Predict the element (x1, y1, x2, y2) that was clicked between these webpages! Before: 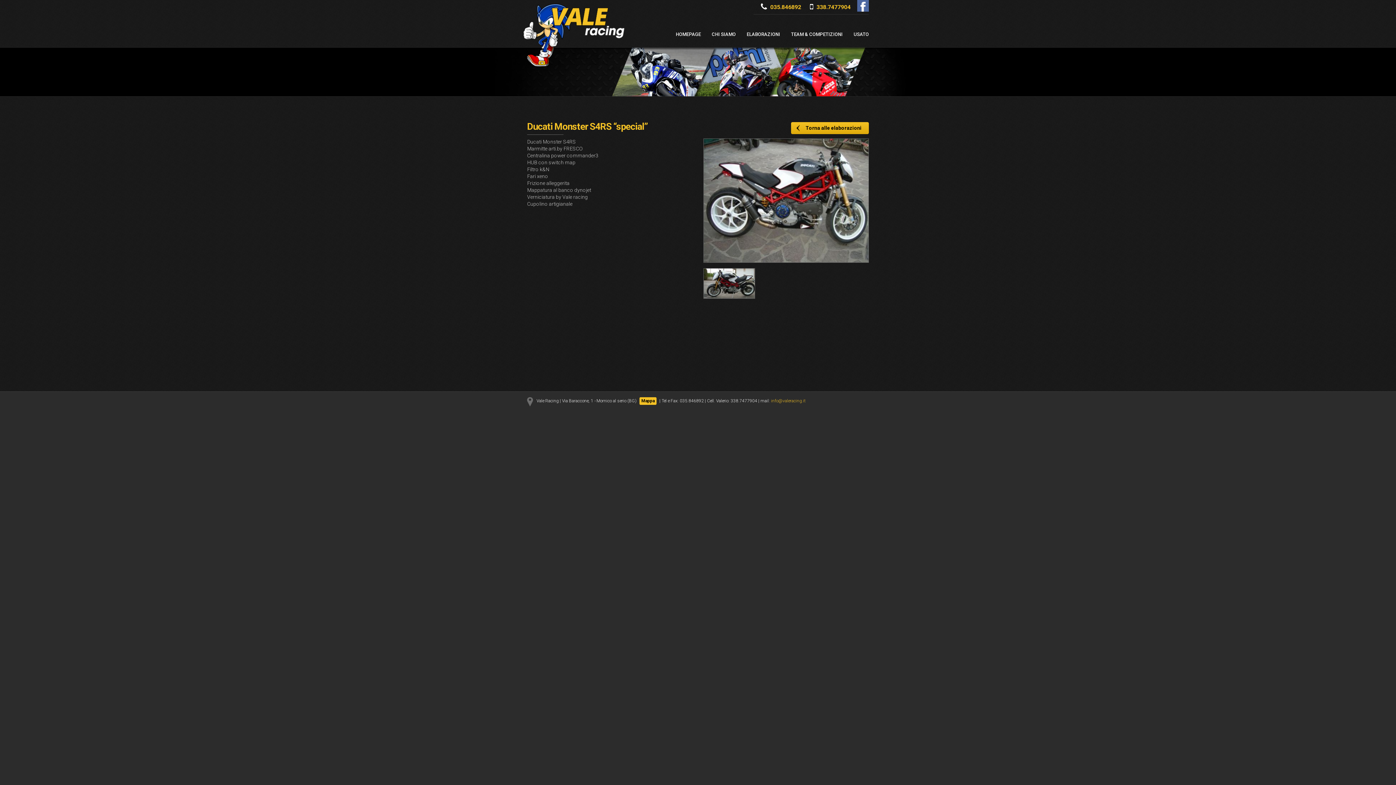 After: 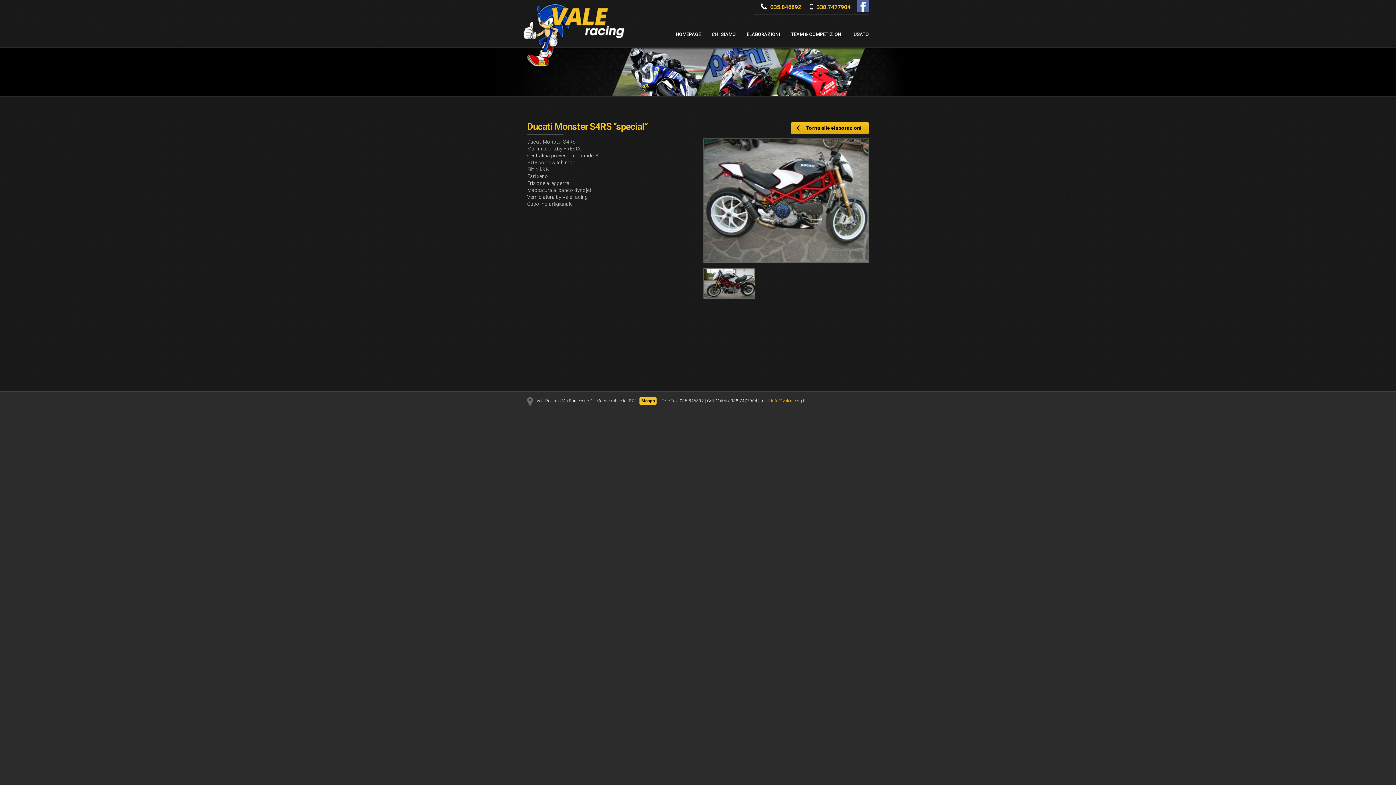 Action: bbox: (639, 397, 656, 405) label: Mappa